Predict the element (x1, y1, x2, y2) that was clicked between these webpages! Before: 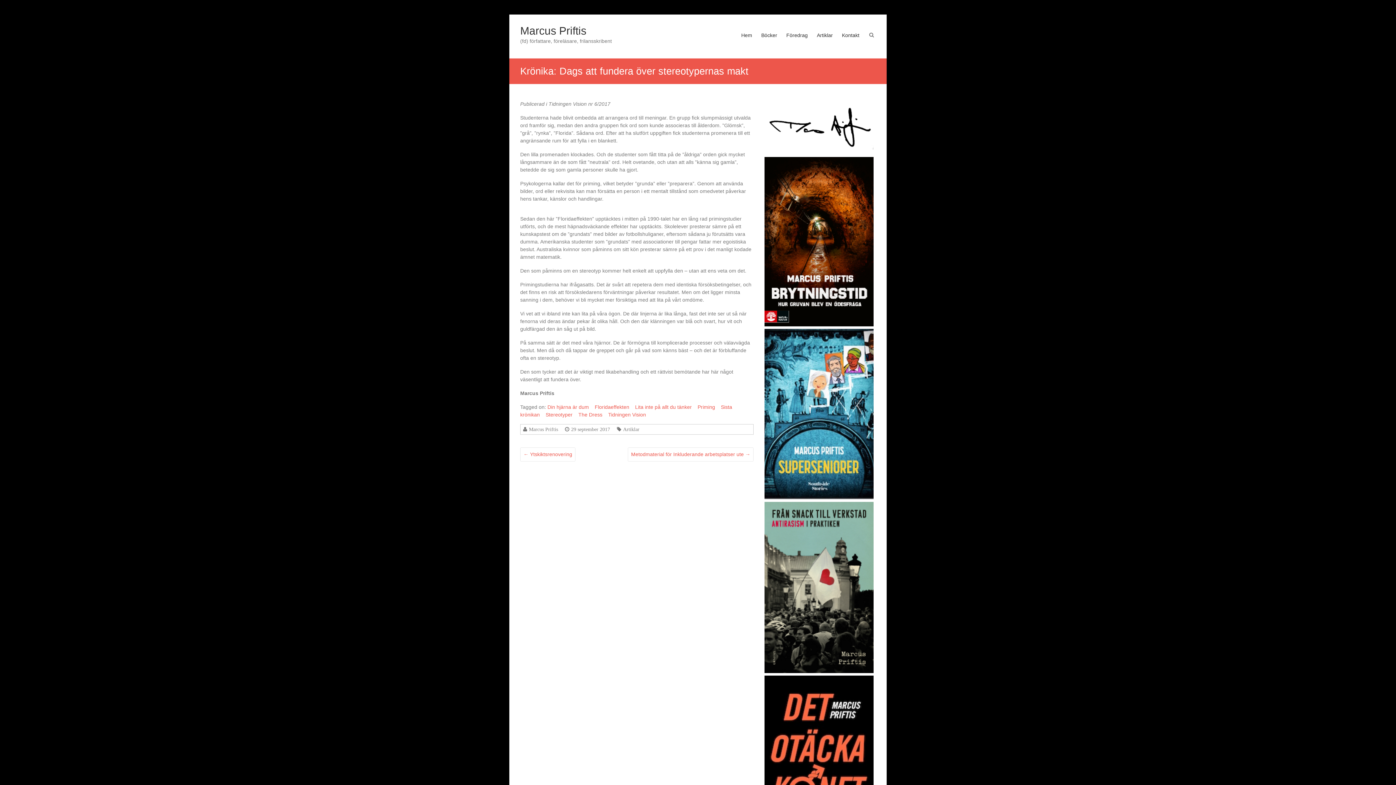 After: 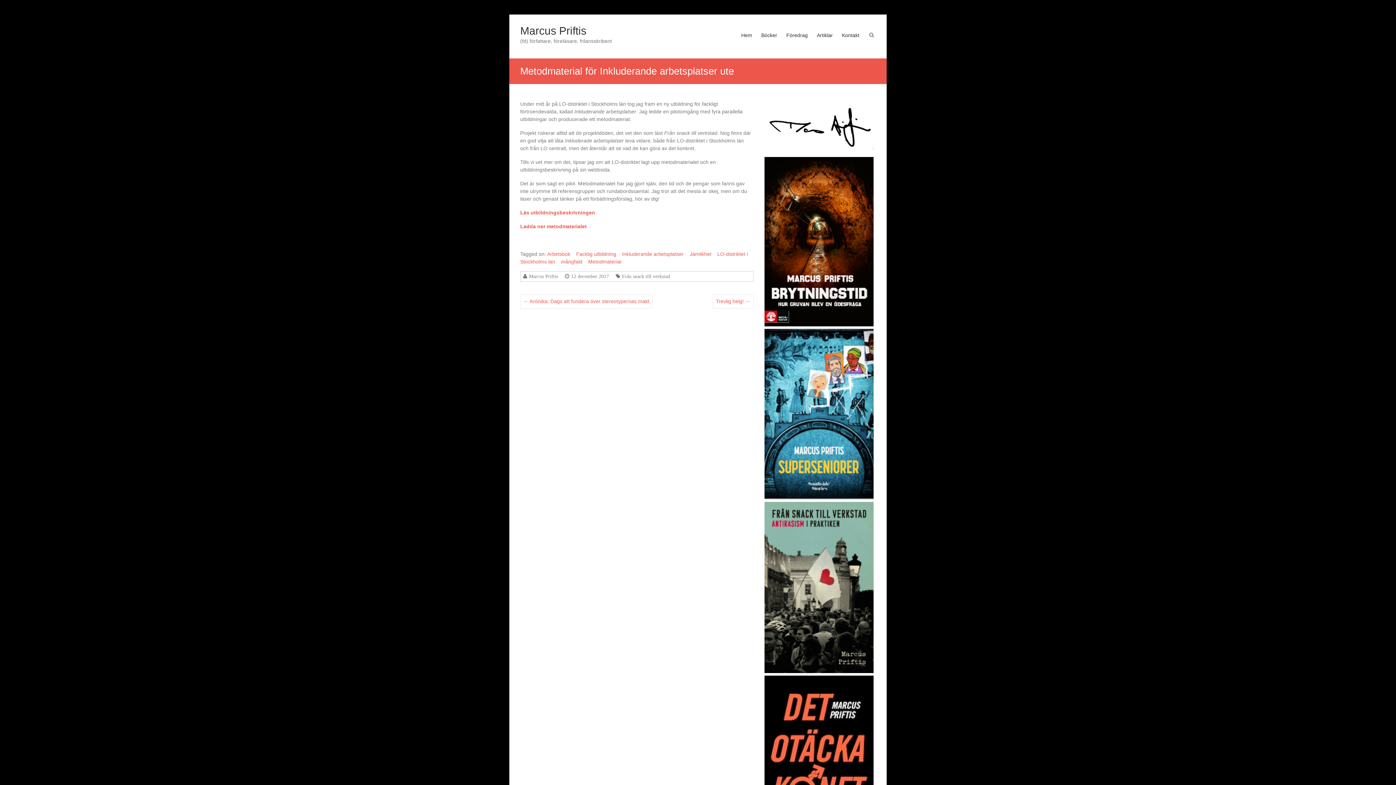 Action: bbox: (627, 447, 753, 461) label: Metodmaterial för Inkluderande arbetsplatser ute →